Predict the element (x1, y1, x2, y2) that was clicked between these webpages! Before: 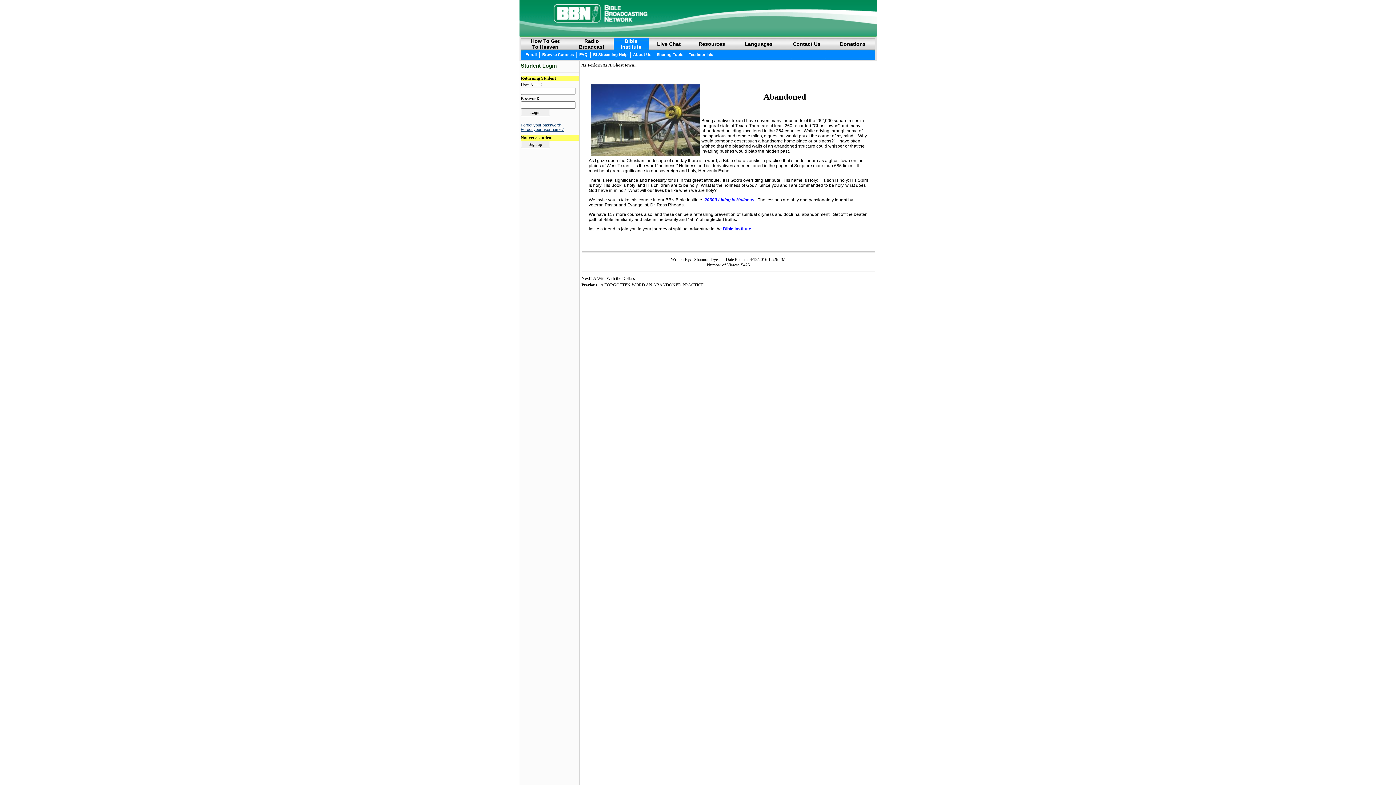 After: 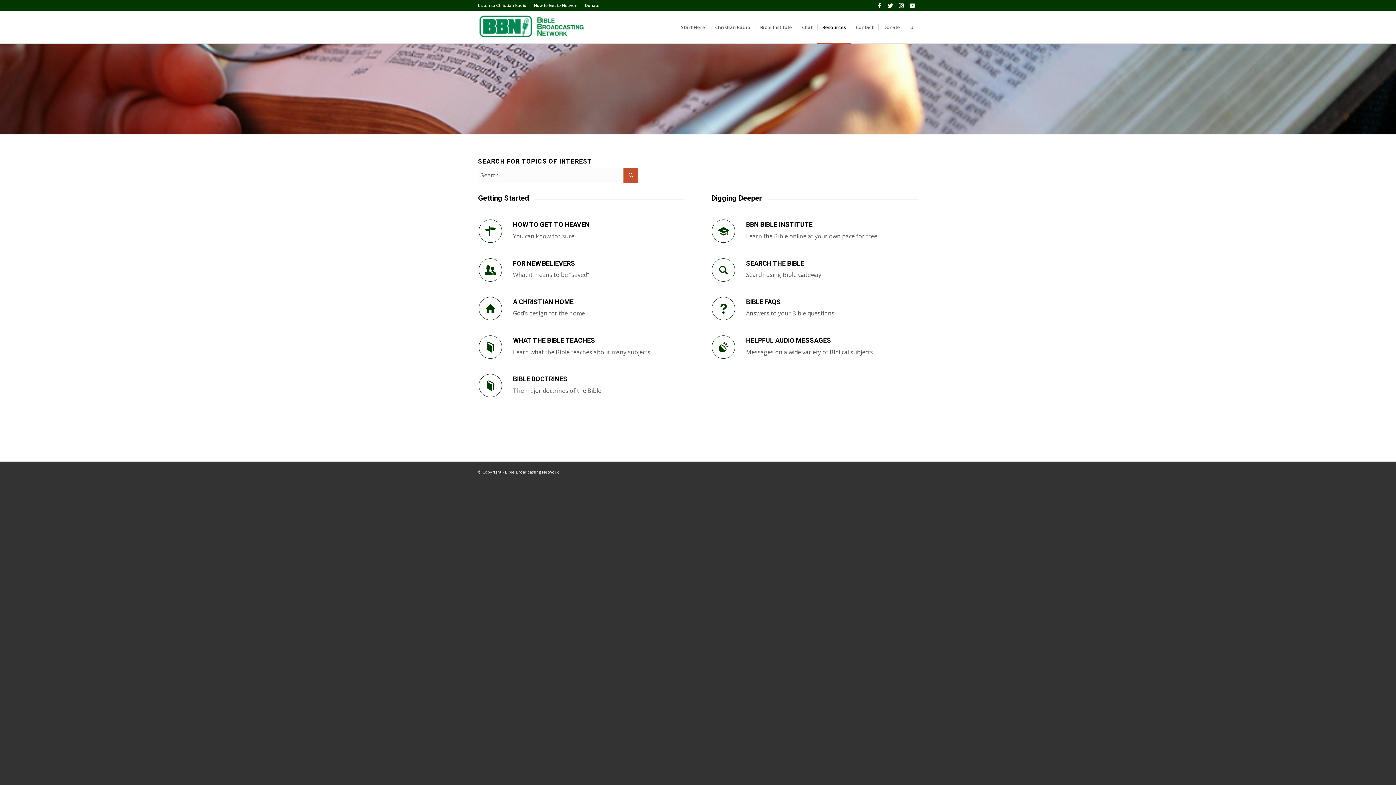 Action: label: Resources bbox: (698, 41, 725, 46)